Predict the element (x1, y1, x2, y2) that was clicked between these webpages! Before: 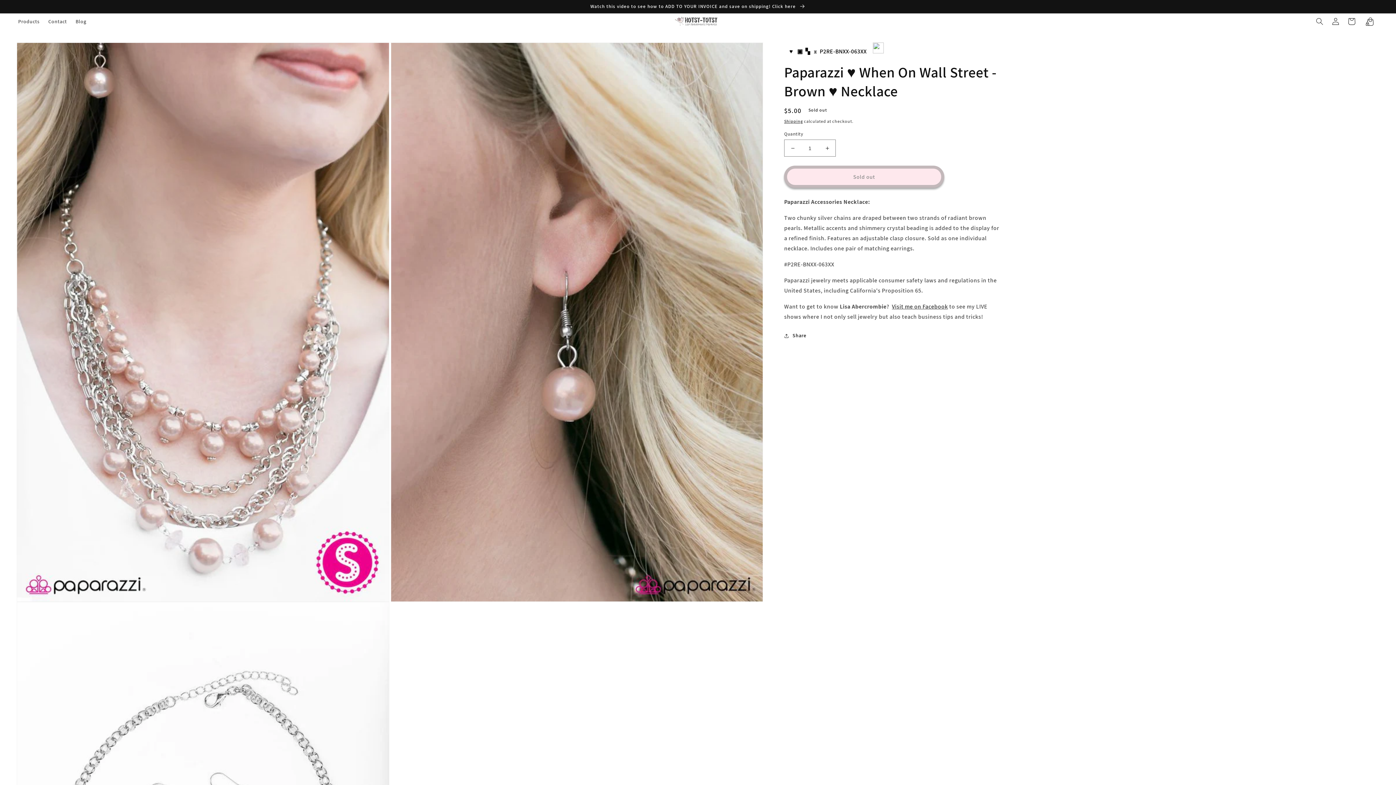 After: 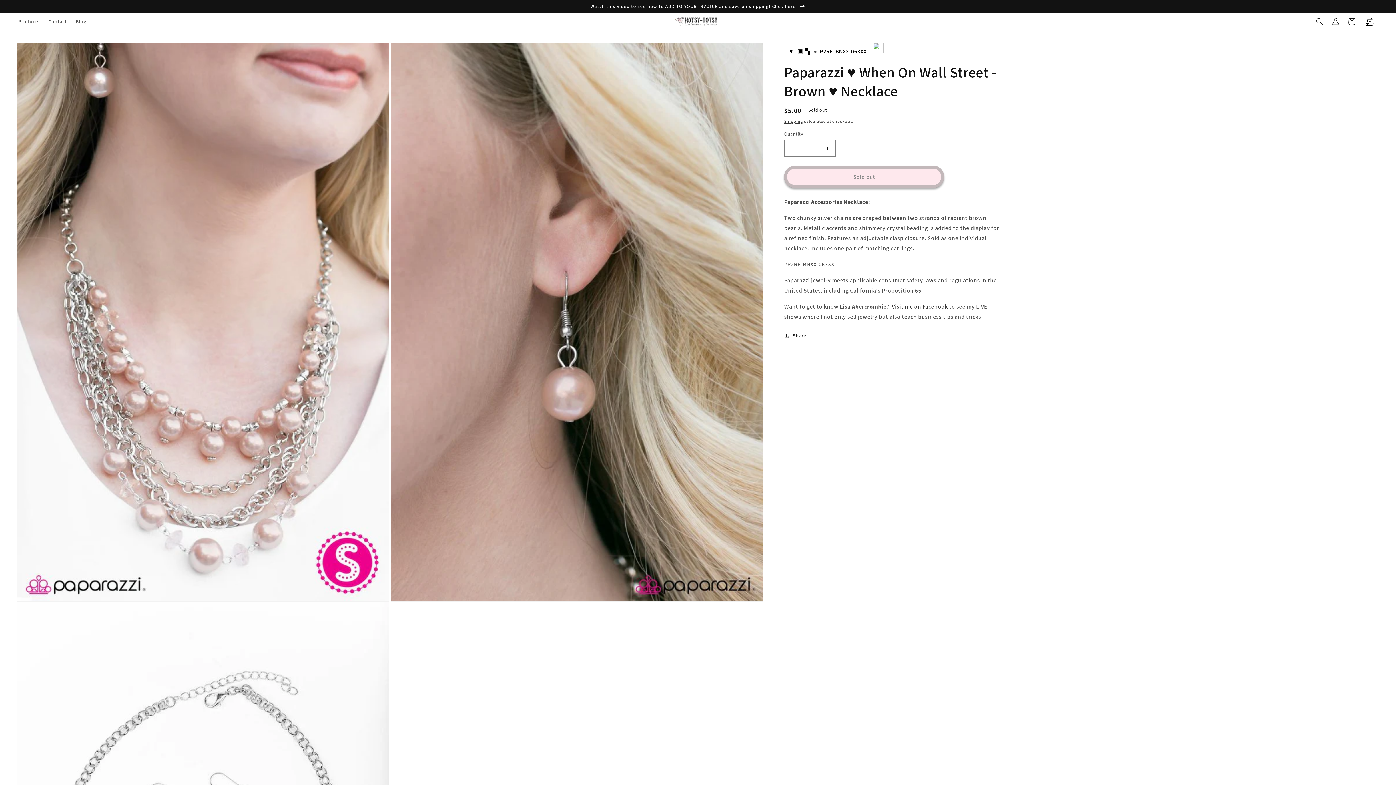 Action: label:     ♥ bbox: (784, 47, 793, 55)